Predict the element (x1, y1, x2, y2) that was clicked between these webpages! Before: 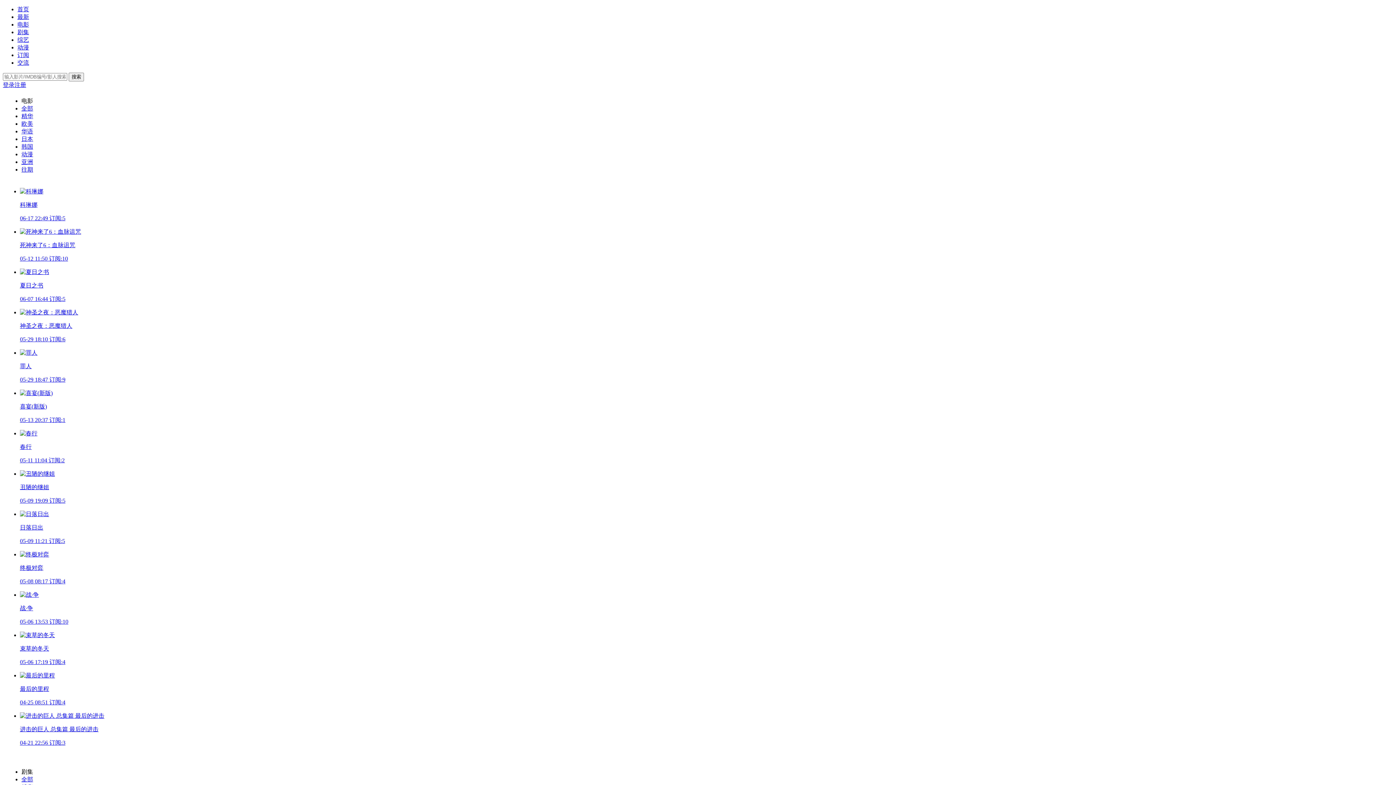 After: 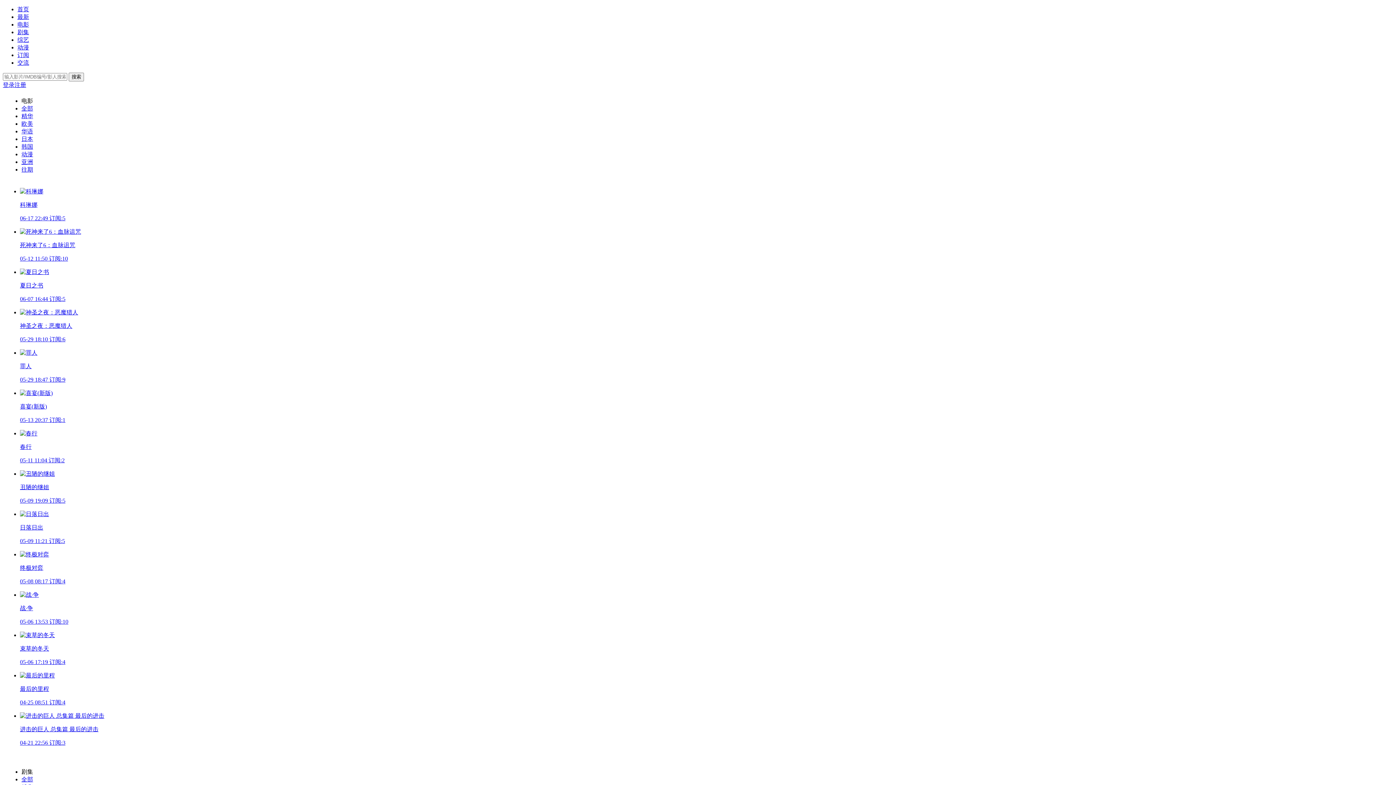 Action: bbox: (21, 158, 33, 165) label: 亚洲